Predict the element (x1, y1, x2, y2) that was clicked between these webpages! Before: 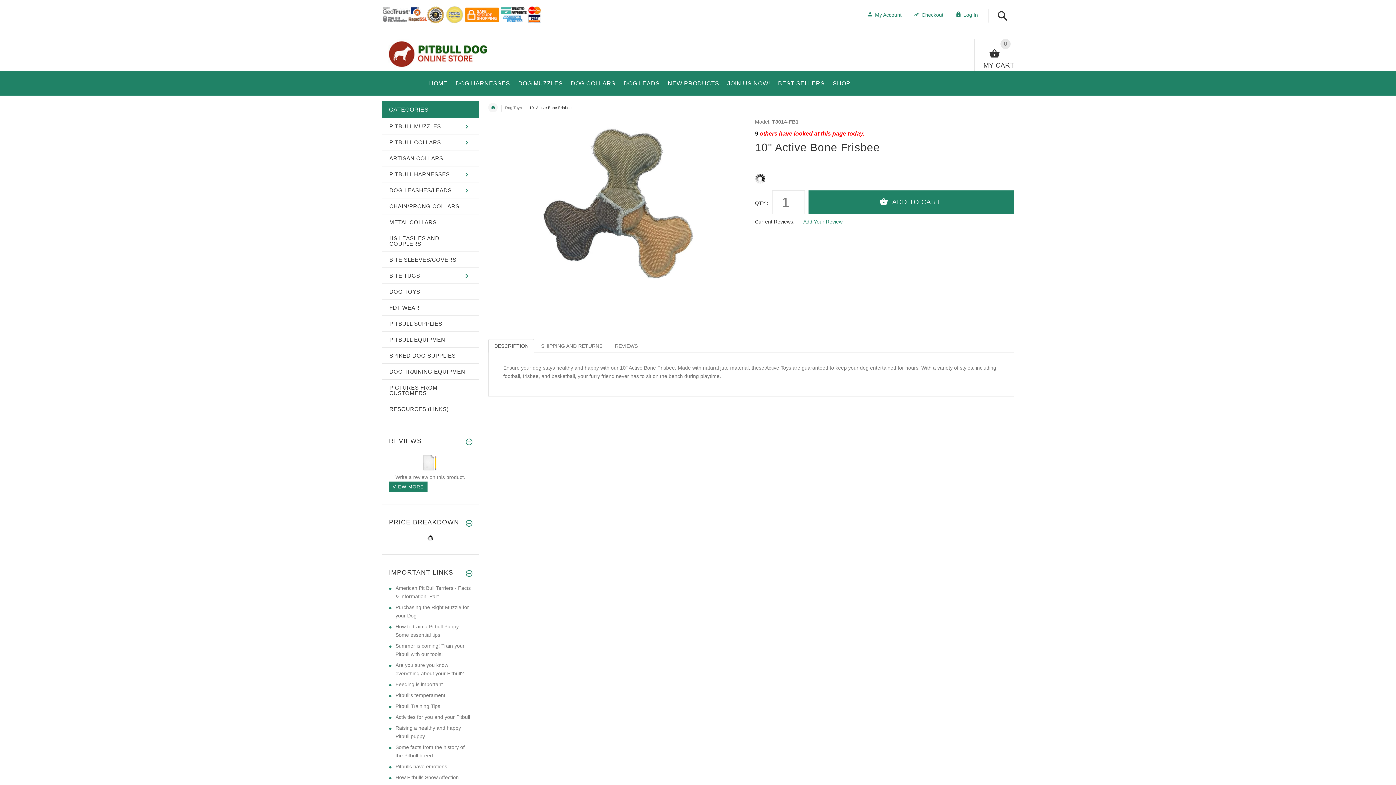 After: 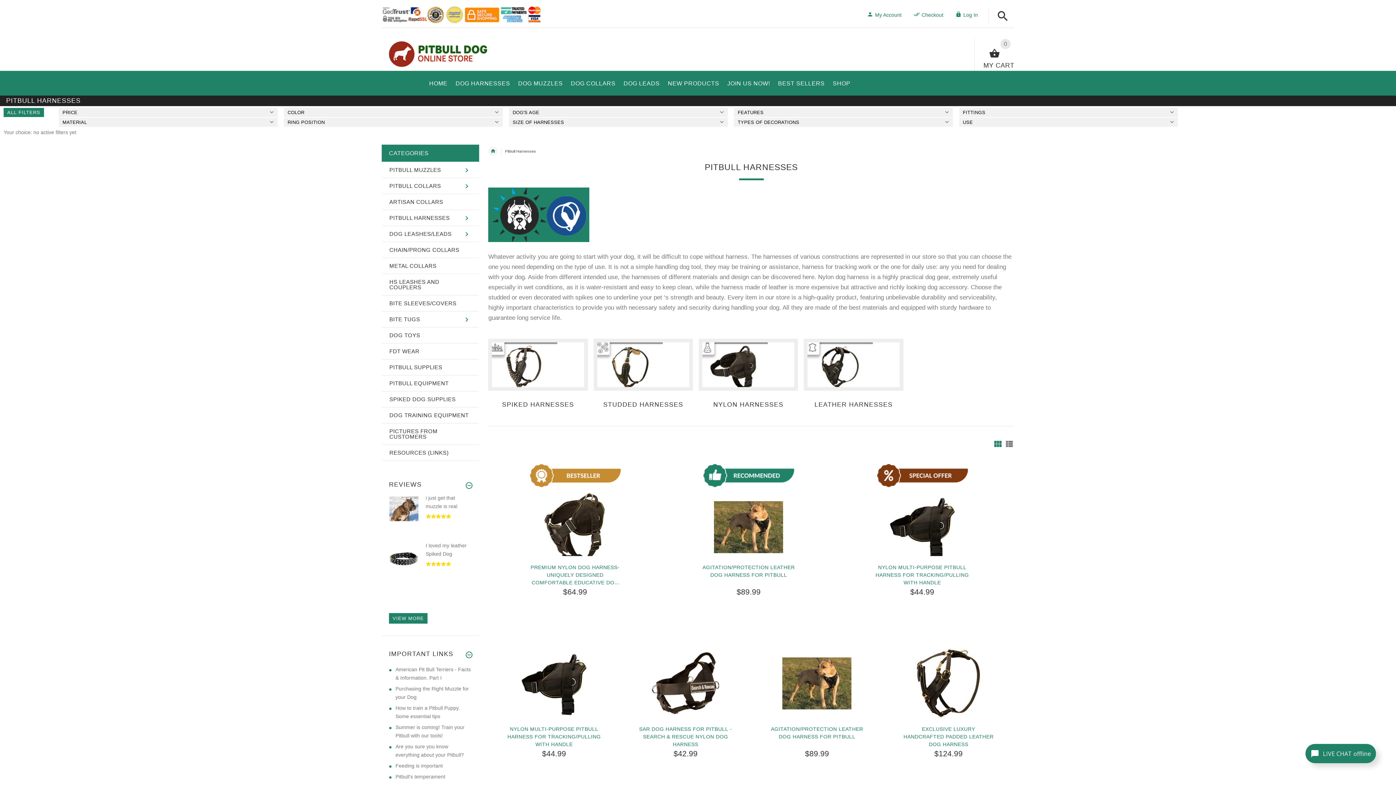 Action: bbox: (451, 72, 514, 91) label: DOG HARNESSES